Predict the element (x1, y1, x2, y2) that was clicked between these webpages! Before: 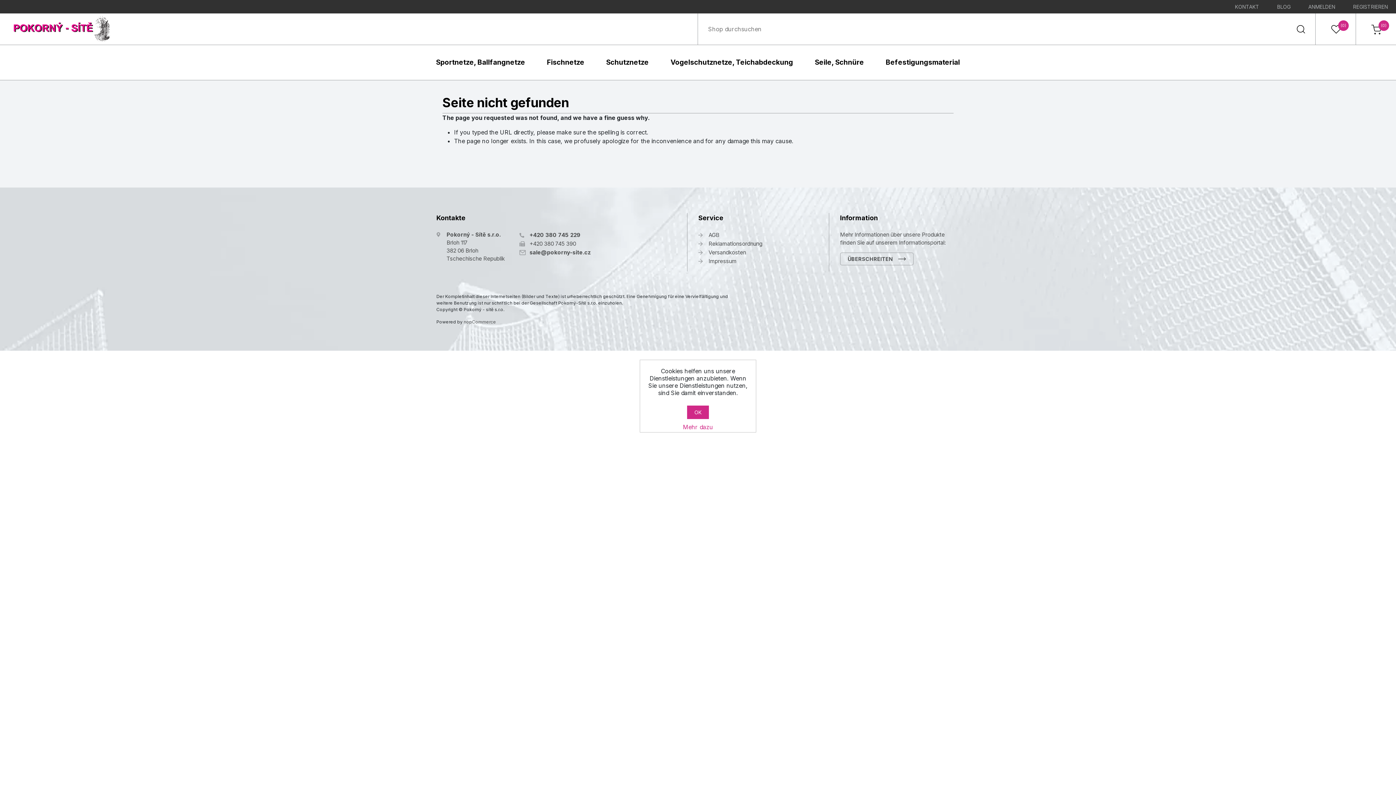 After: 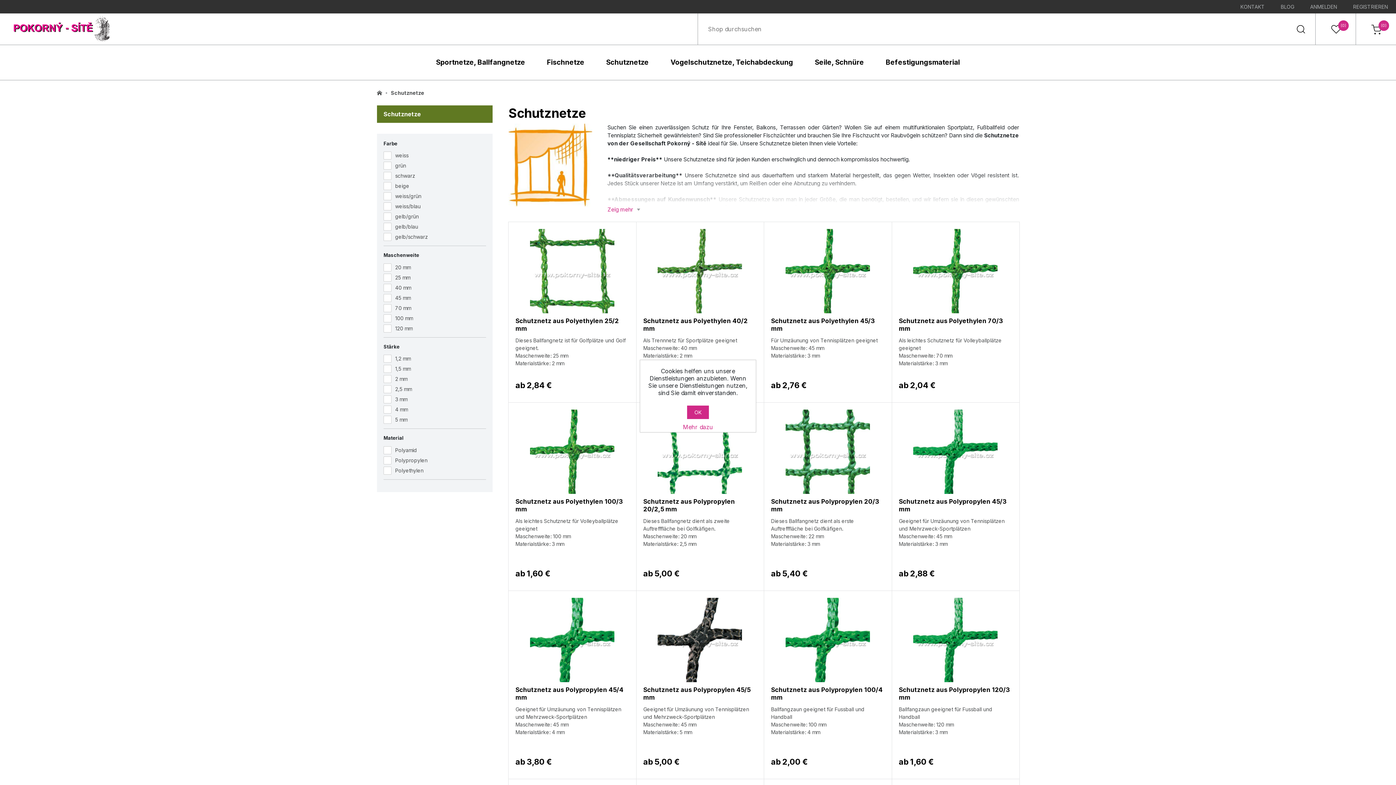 Action: bbox: (595, 45, 659, 80) label: Schutznetze